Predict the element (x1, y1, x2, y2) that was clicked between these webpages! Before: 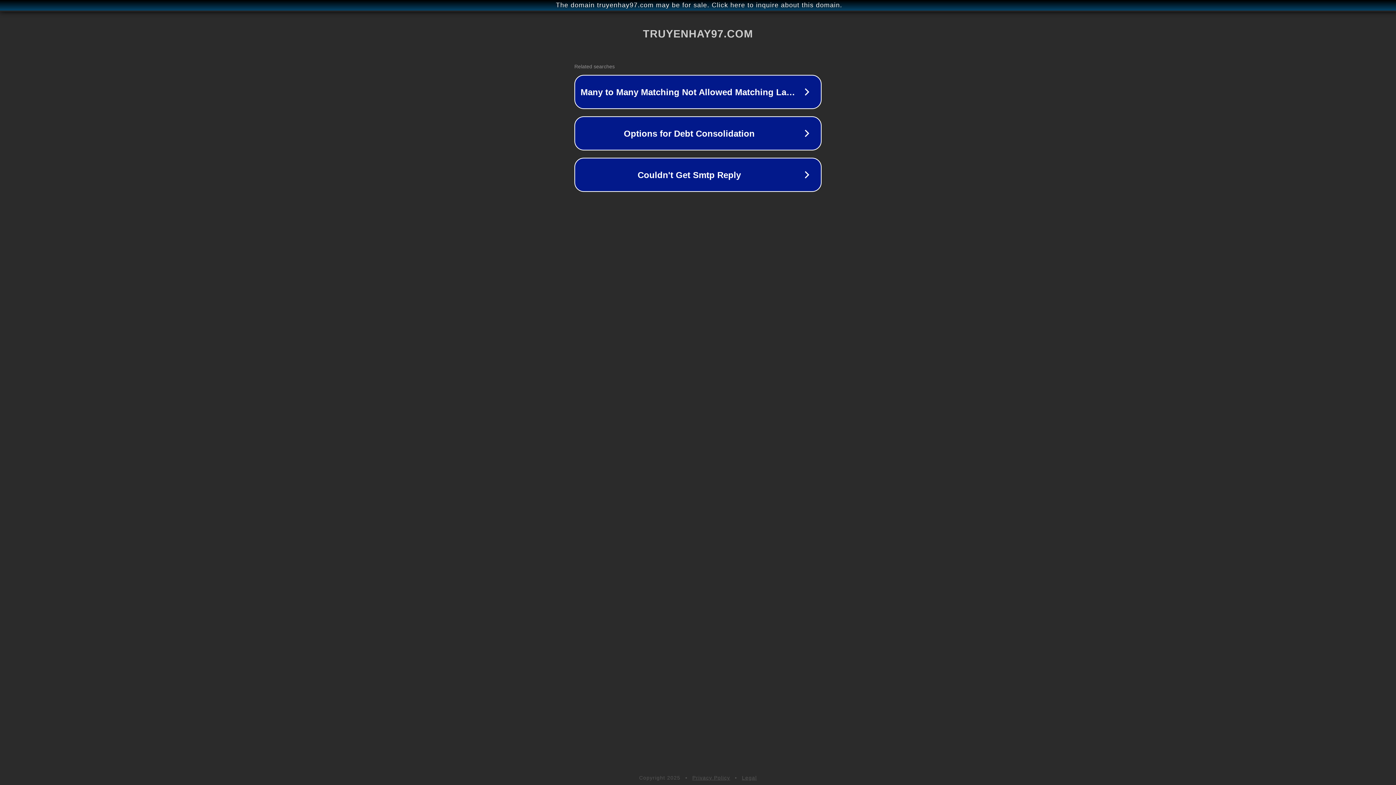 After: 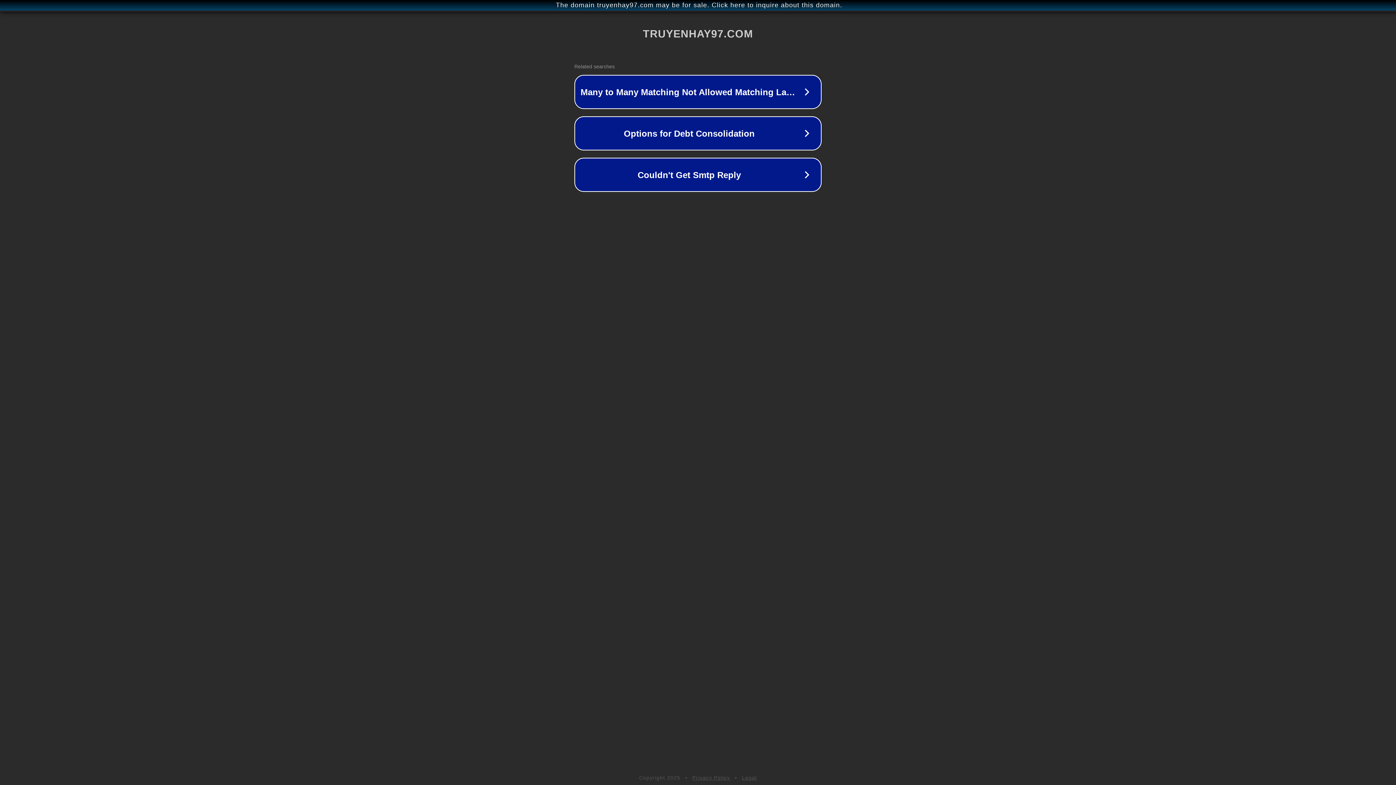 Action: bbox: (742, 775, 757, 781) label: Legal